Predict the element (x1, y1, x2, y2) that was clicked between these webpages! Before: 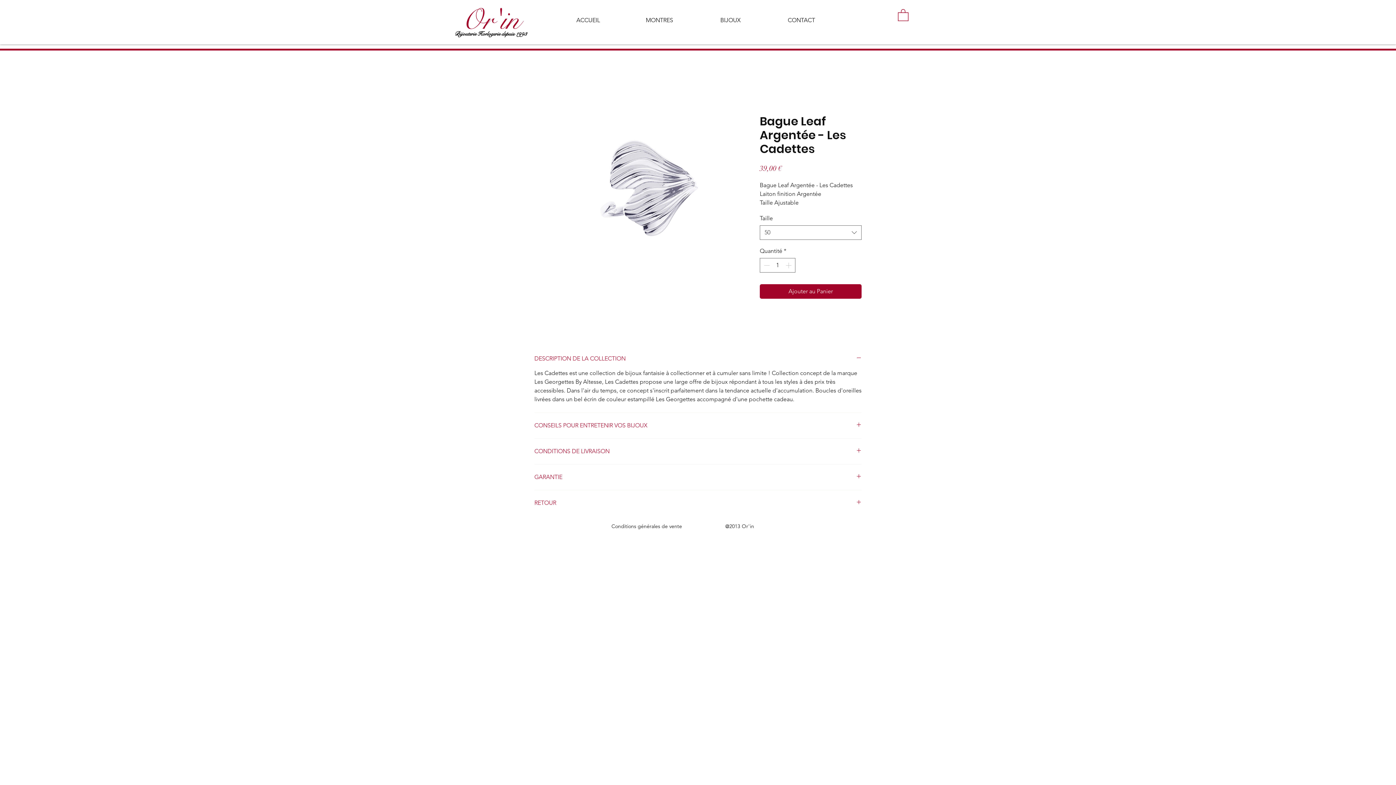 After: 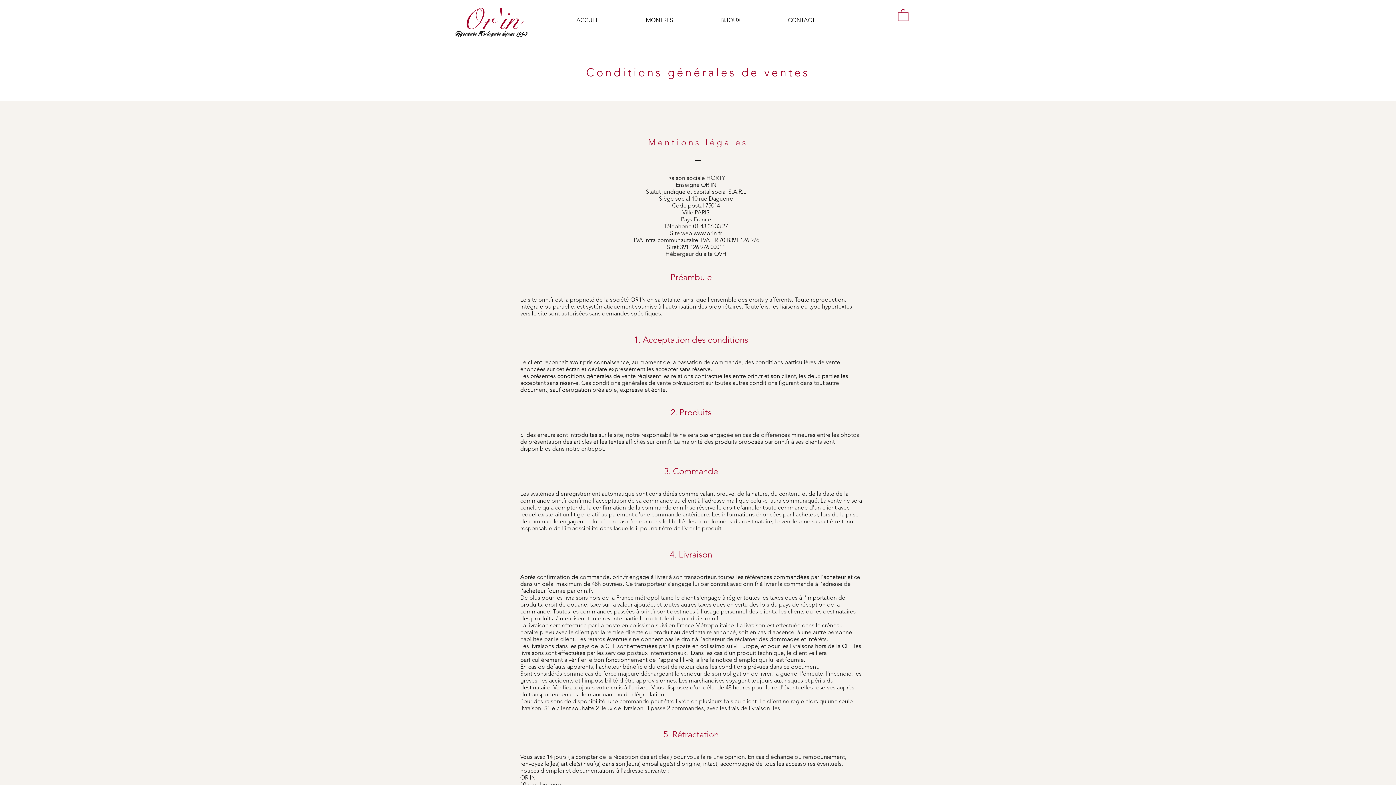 Action: bbox: (610, 520, 683, 532) label: Conditions générales de vente